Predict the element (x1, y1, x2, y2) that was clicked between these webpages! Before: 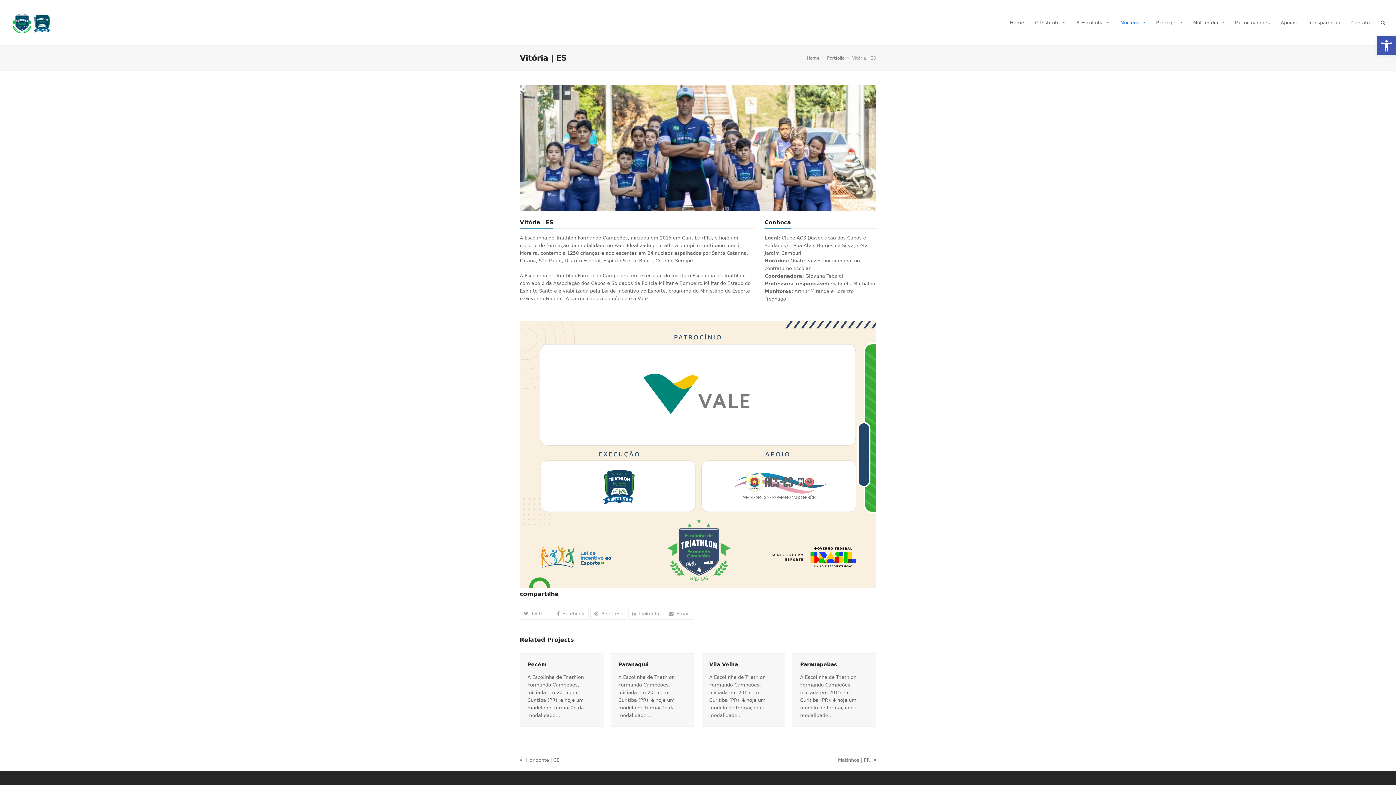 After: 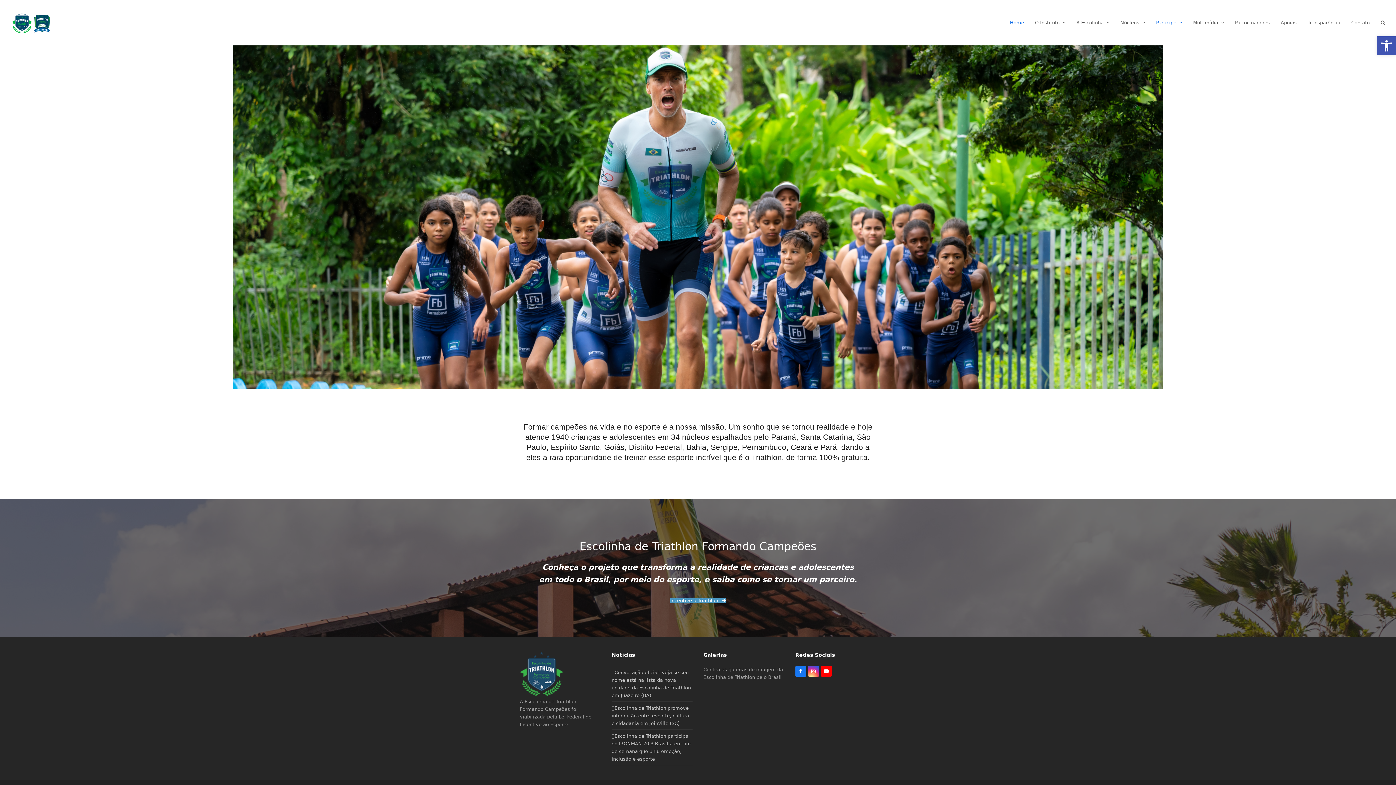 Action: bbox: (10, 19, 54, 25)